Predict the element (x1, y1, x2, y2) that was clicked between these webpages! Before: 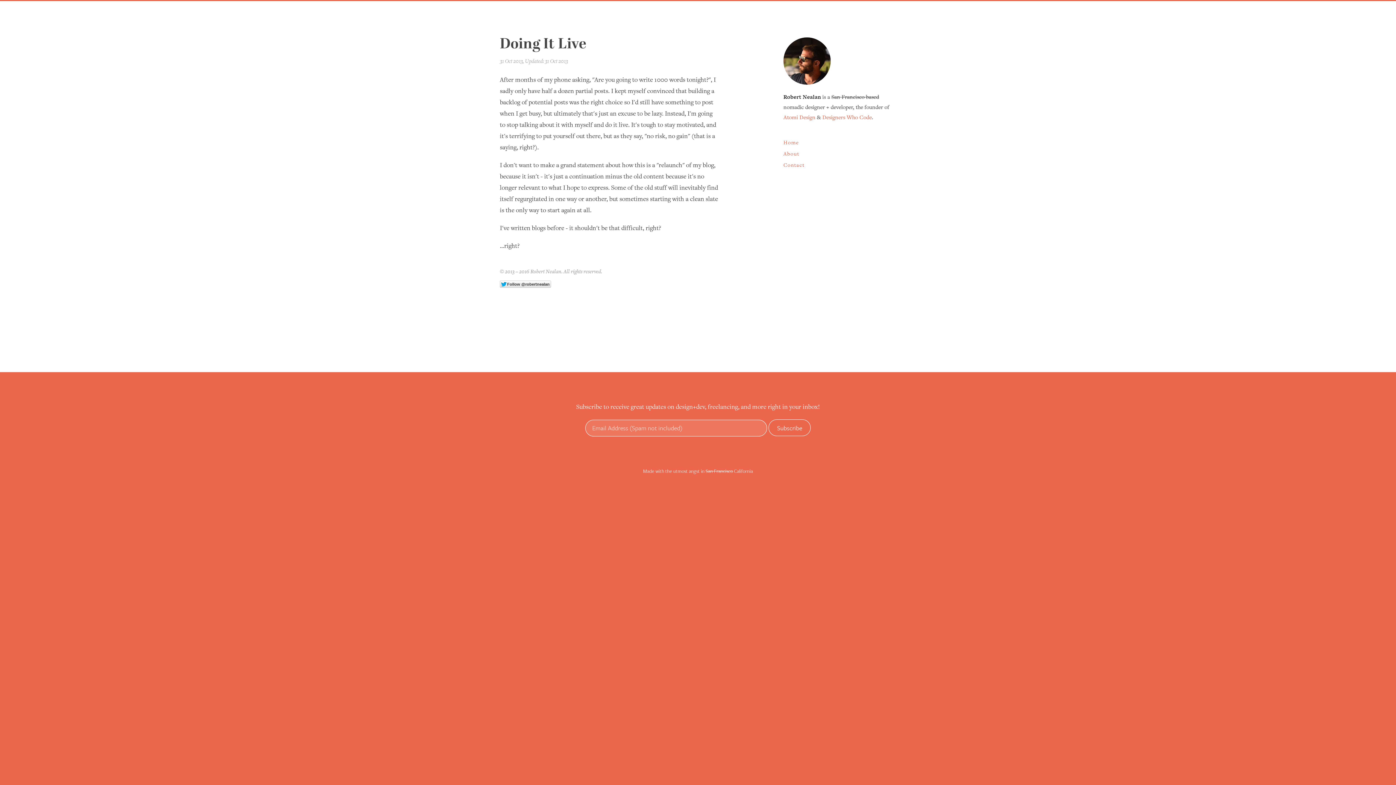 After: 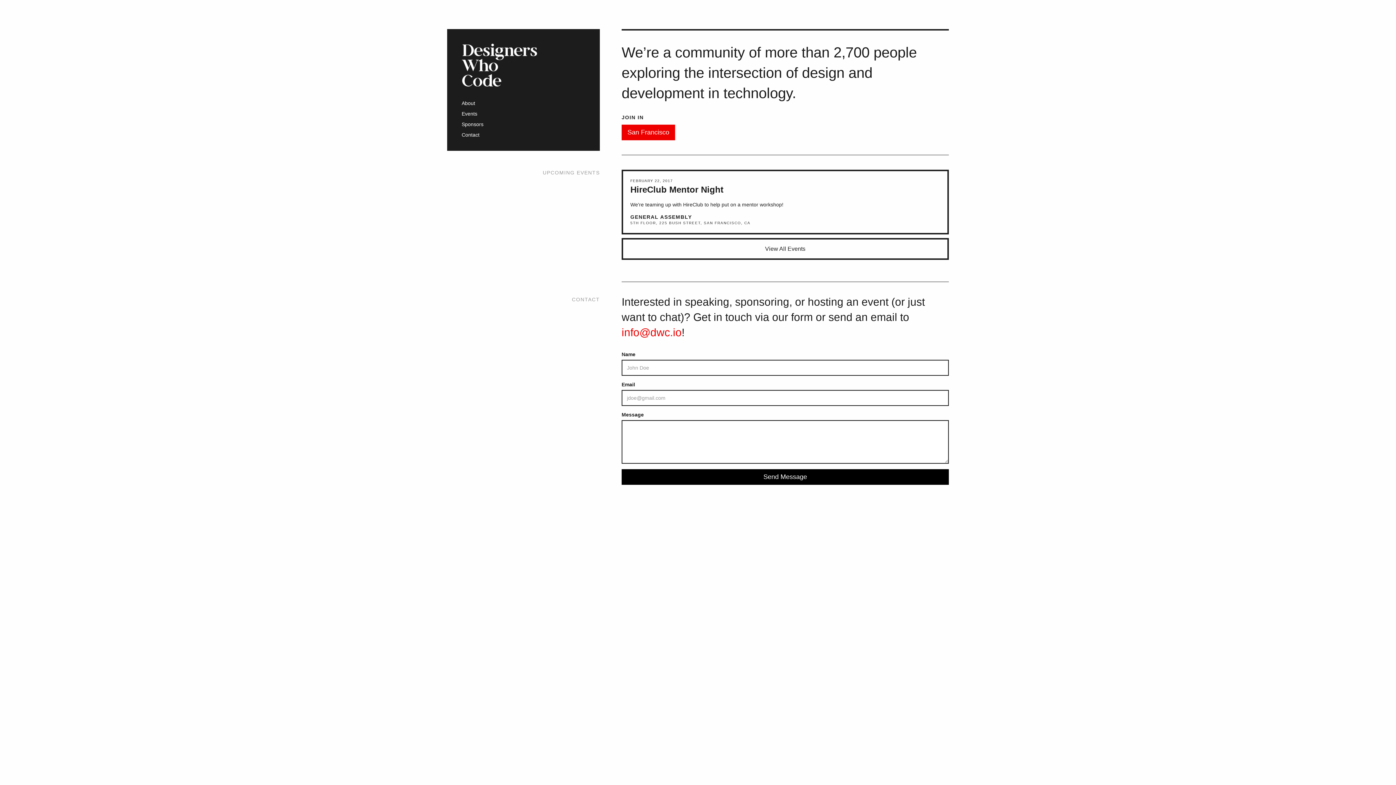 Action: label: Designers Who Code bbox: (822, 113, 872, 121)